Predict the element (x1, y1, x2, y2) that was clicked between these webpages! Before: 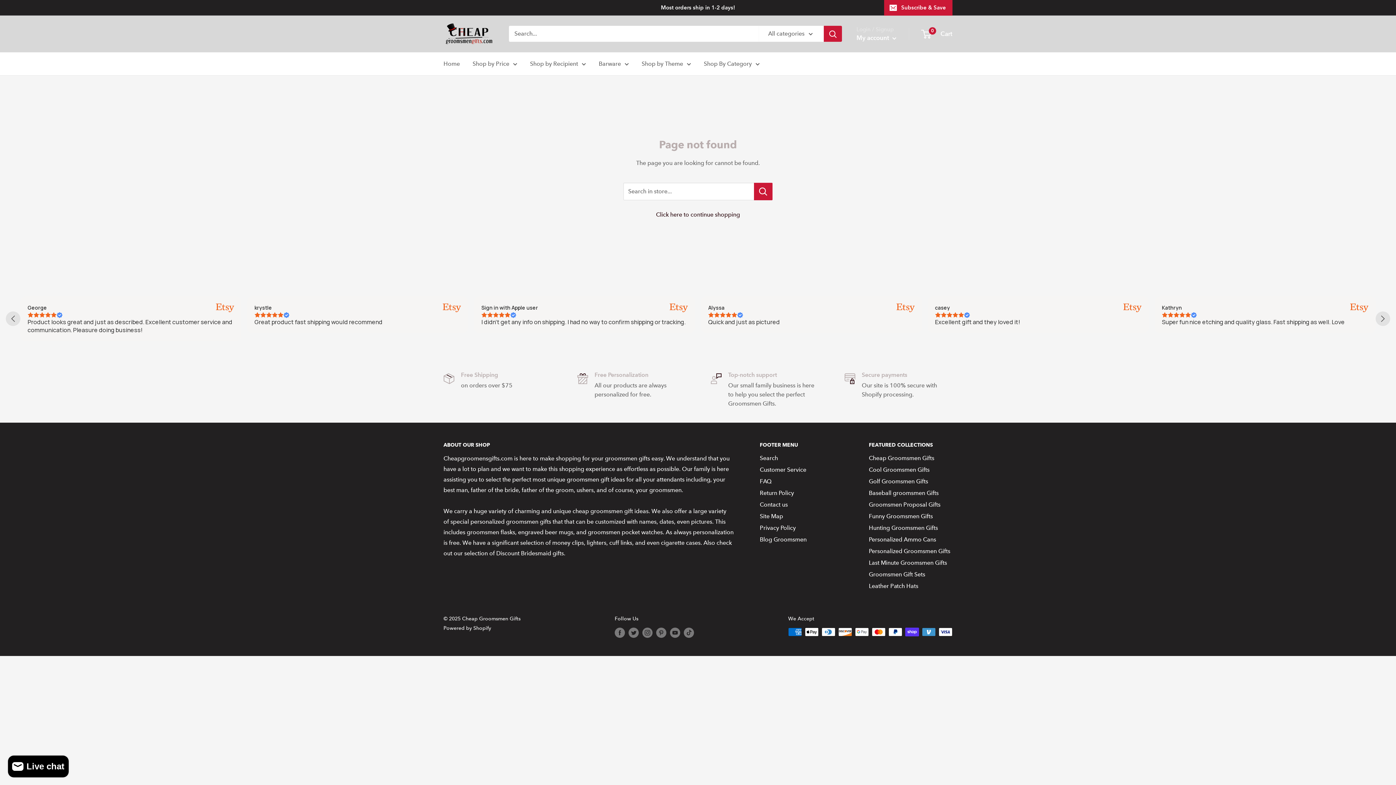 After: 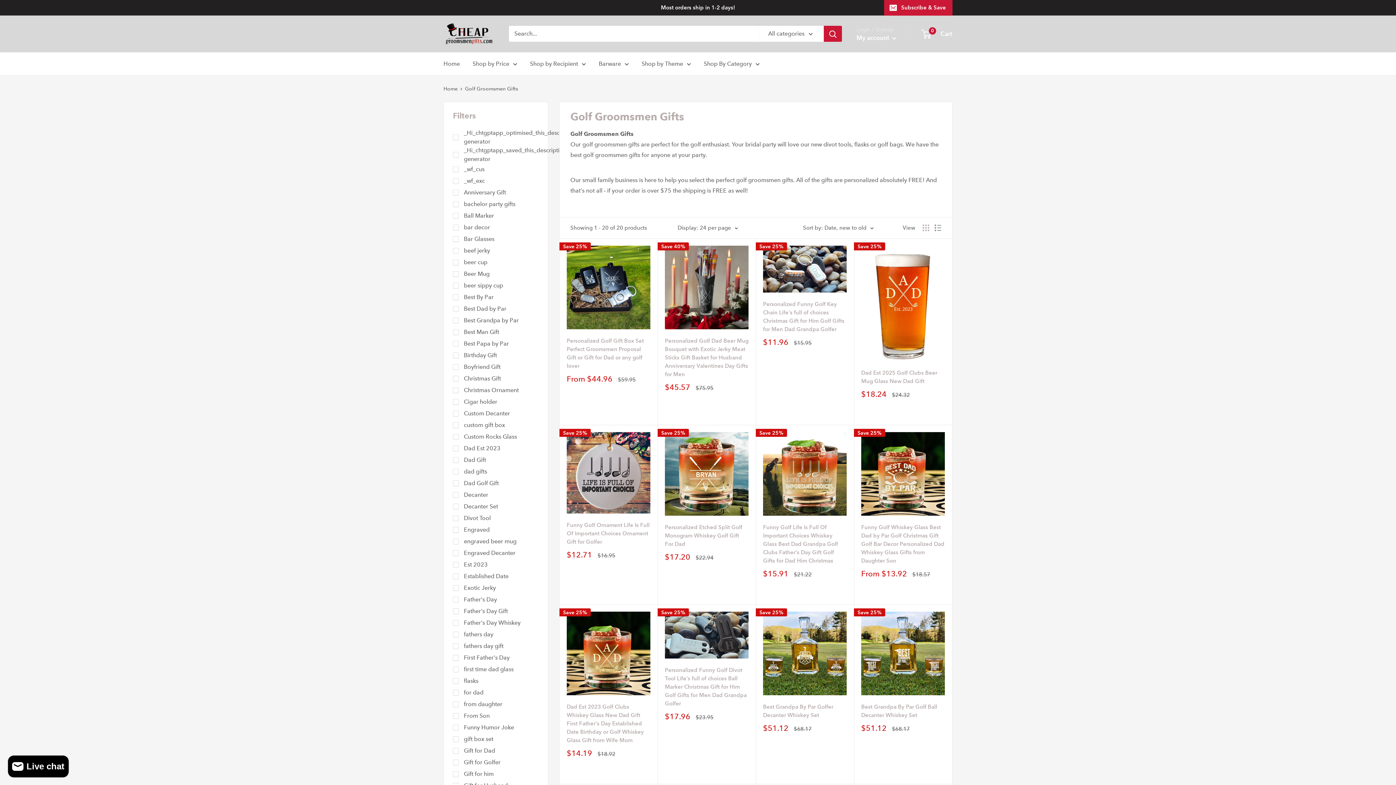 Action: label: Golf Groomsmen Gifts bbox: (869, 476, 952, 487)